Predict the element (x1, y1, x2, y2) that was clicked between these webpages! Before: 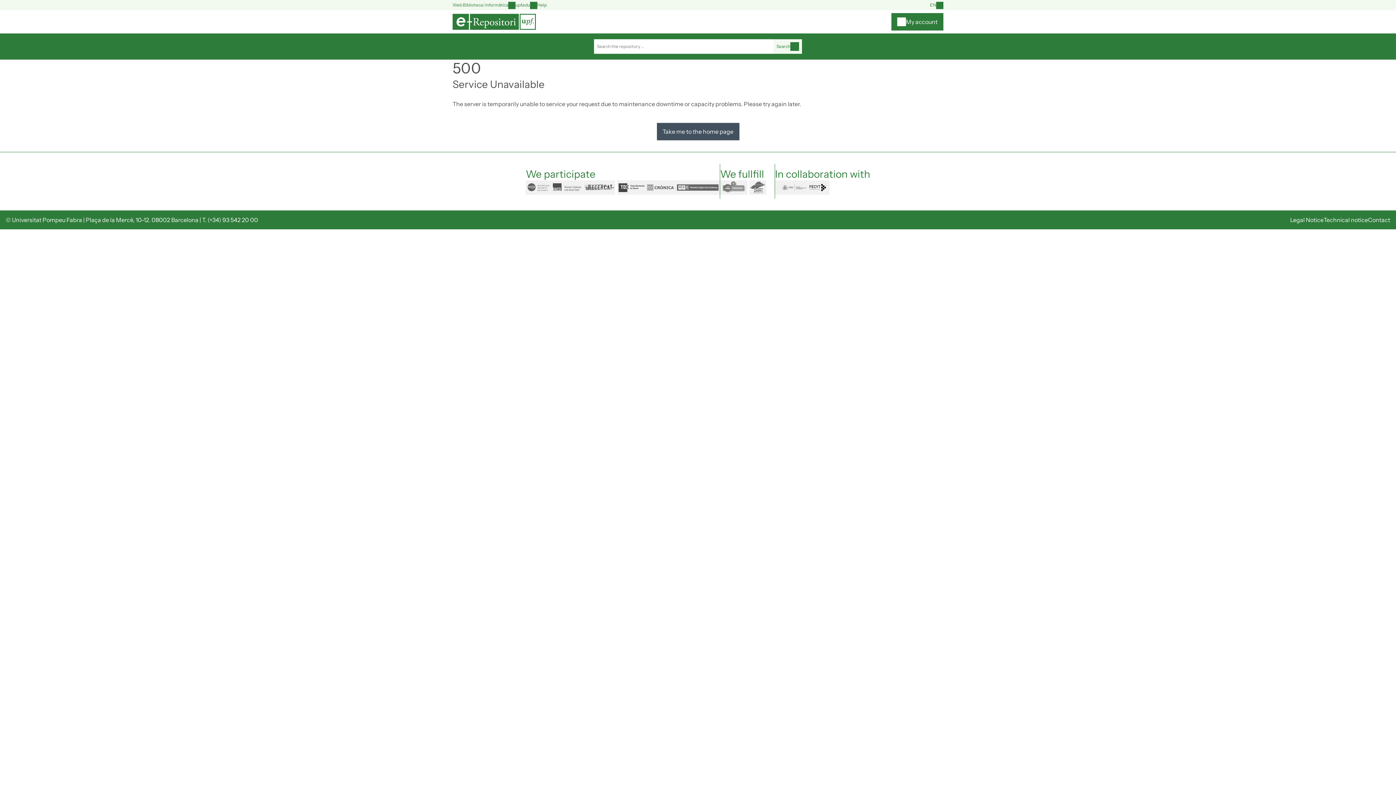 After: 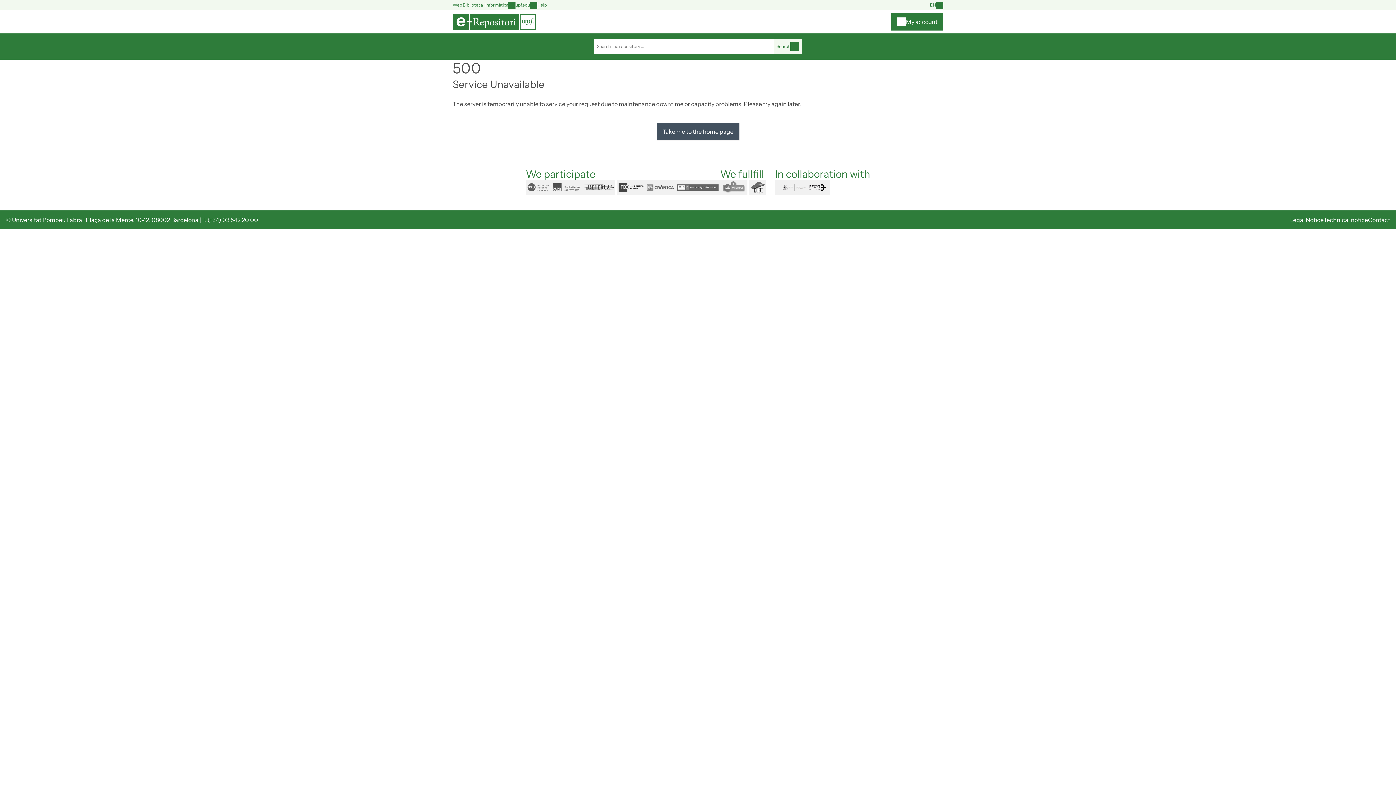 Action: label: Help bbox: (530, 1, 546, 8)